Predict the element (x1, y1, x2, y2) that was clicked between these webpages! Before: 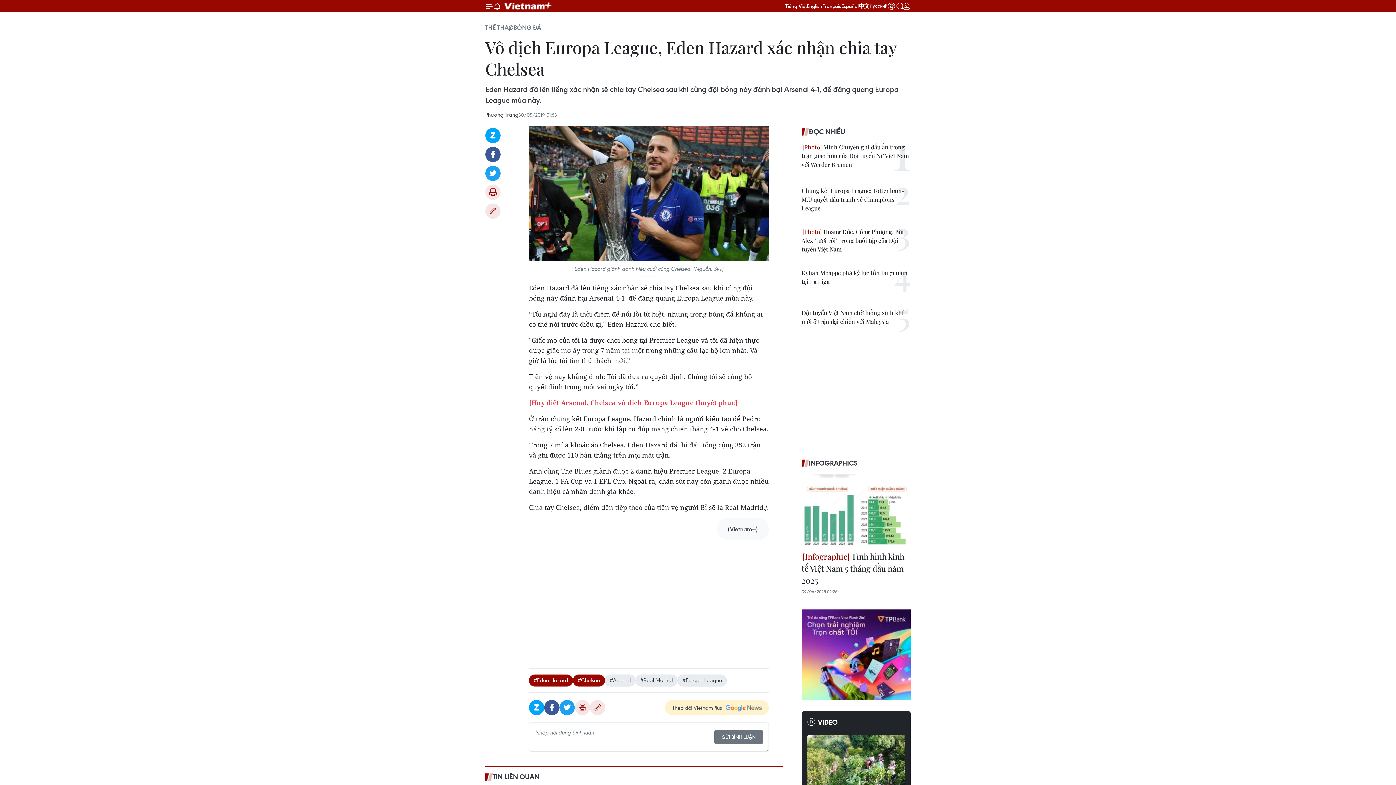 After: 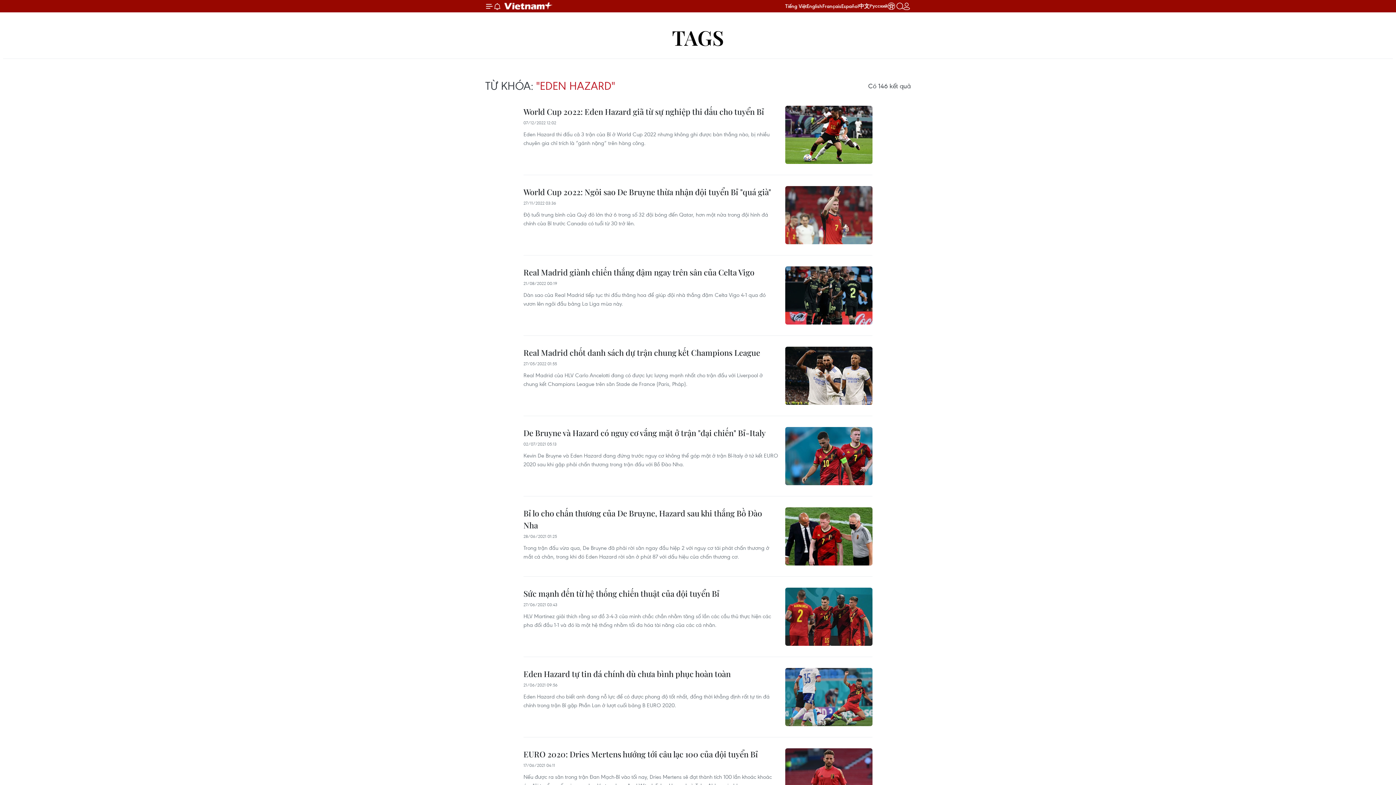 Action: bbox: (529, 674, 573, 686) label: #Eden Hazard